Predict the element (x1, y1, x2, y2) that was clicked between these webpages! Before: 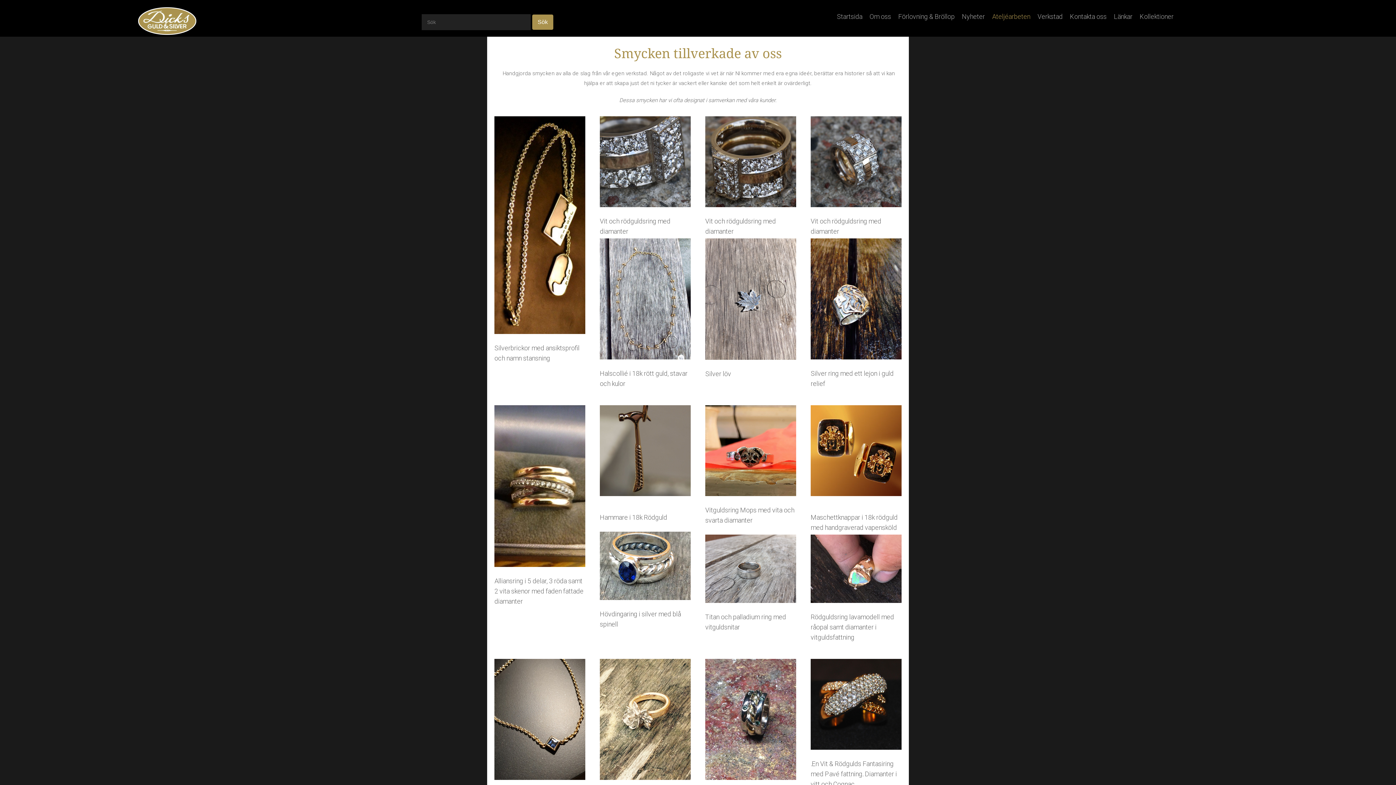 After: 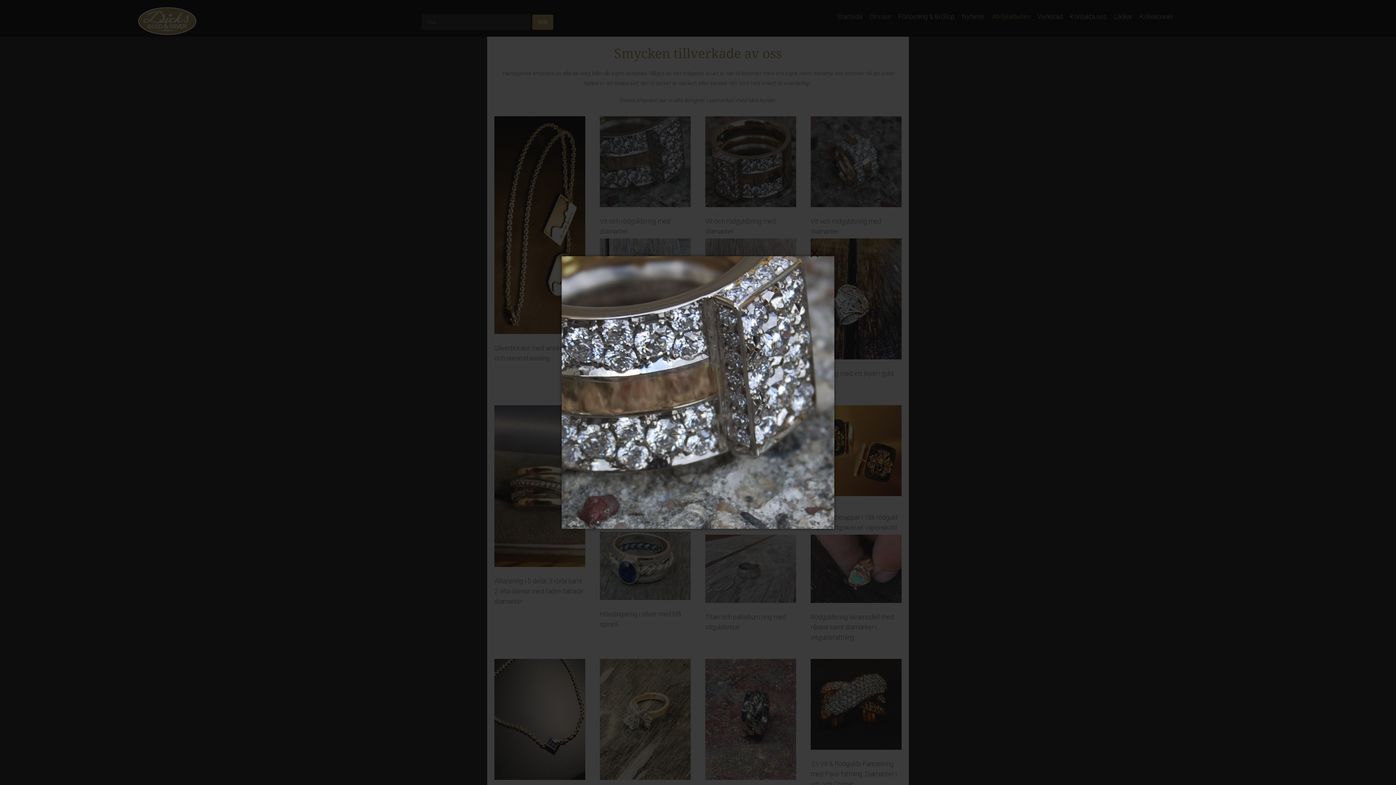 Action: bbox: (592, 158, 698, 172)